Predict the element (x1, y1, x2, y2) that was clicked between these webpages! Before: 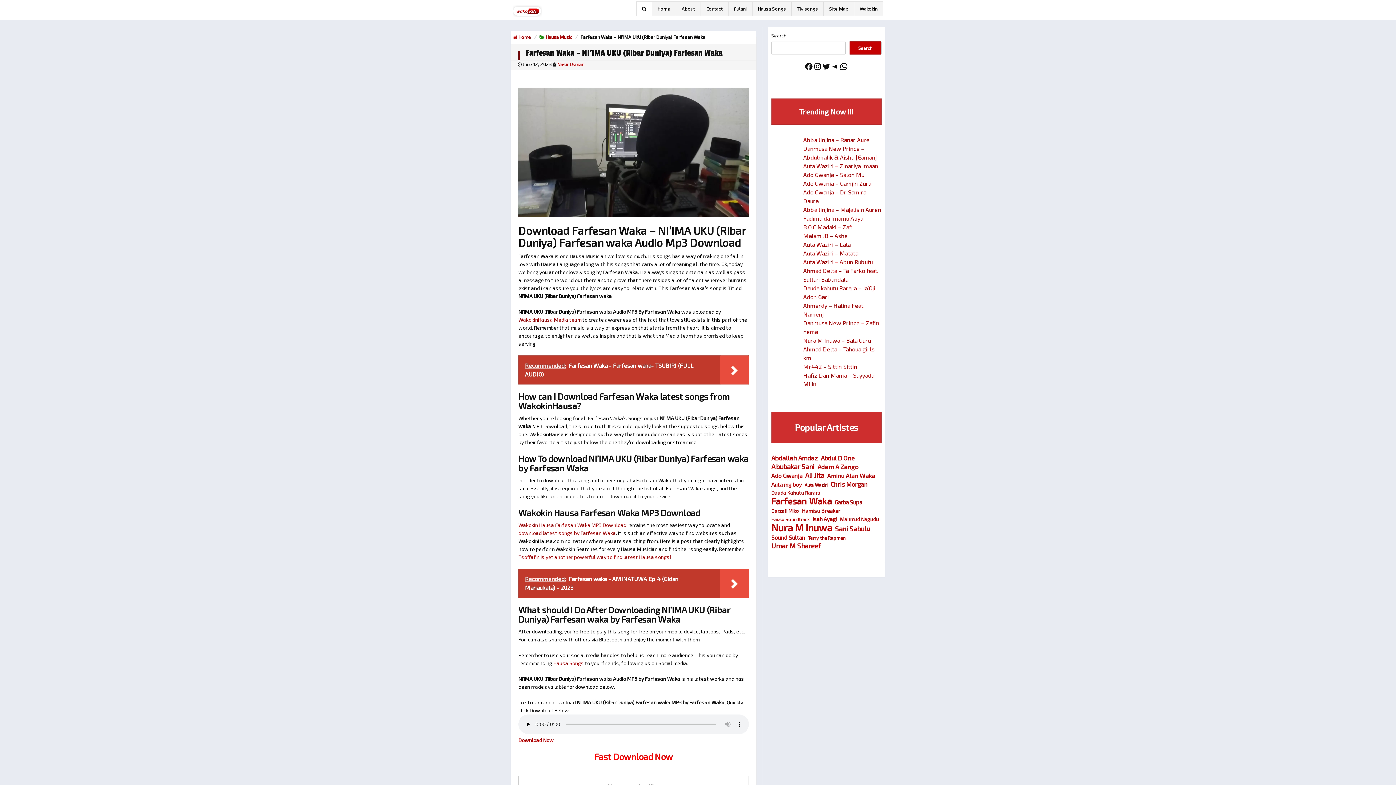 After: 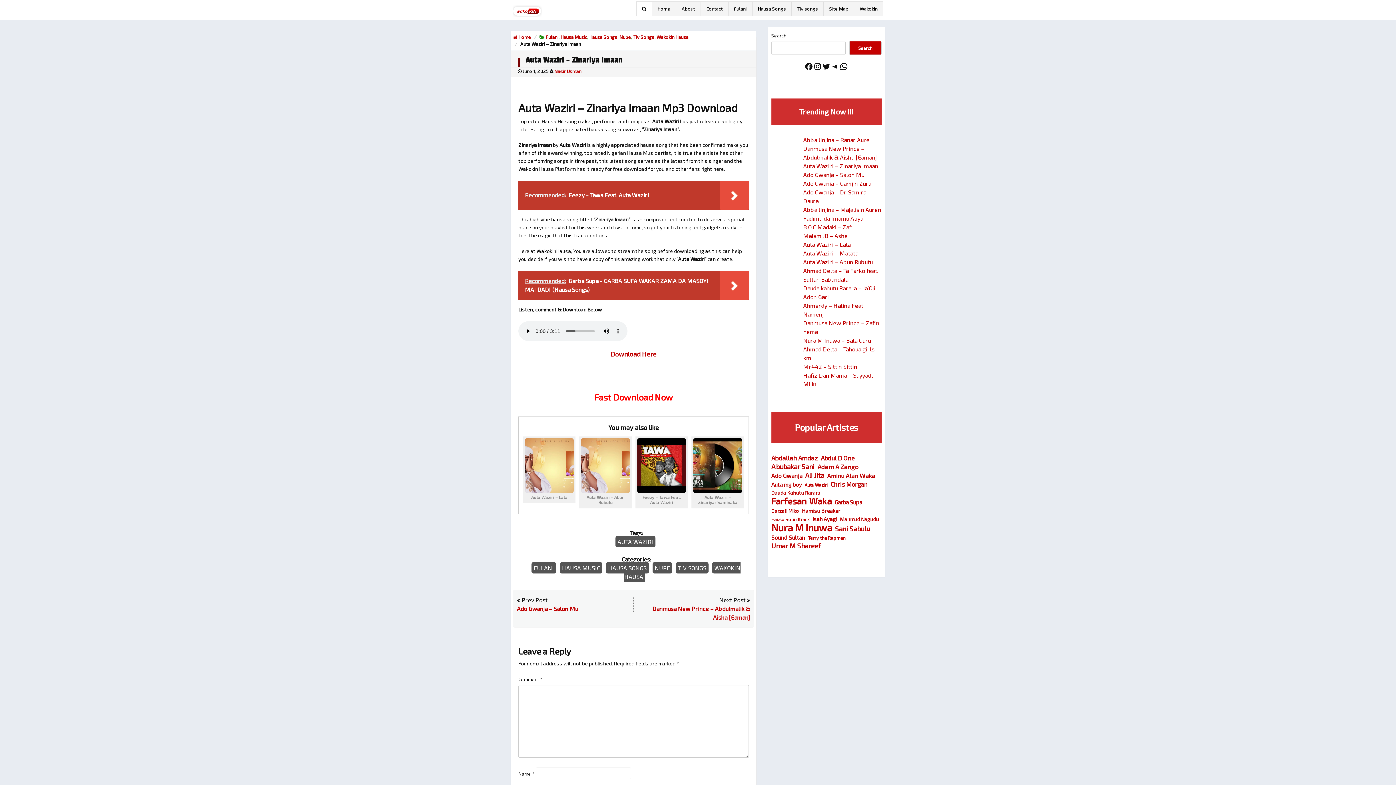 Action: bbox: (803, 162, 878, 169) label: Auta Waziri – Zinariya Imaan